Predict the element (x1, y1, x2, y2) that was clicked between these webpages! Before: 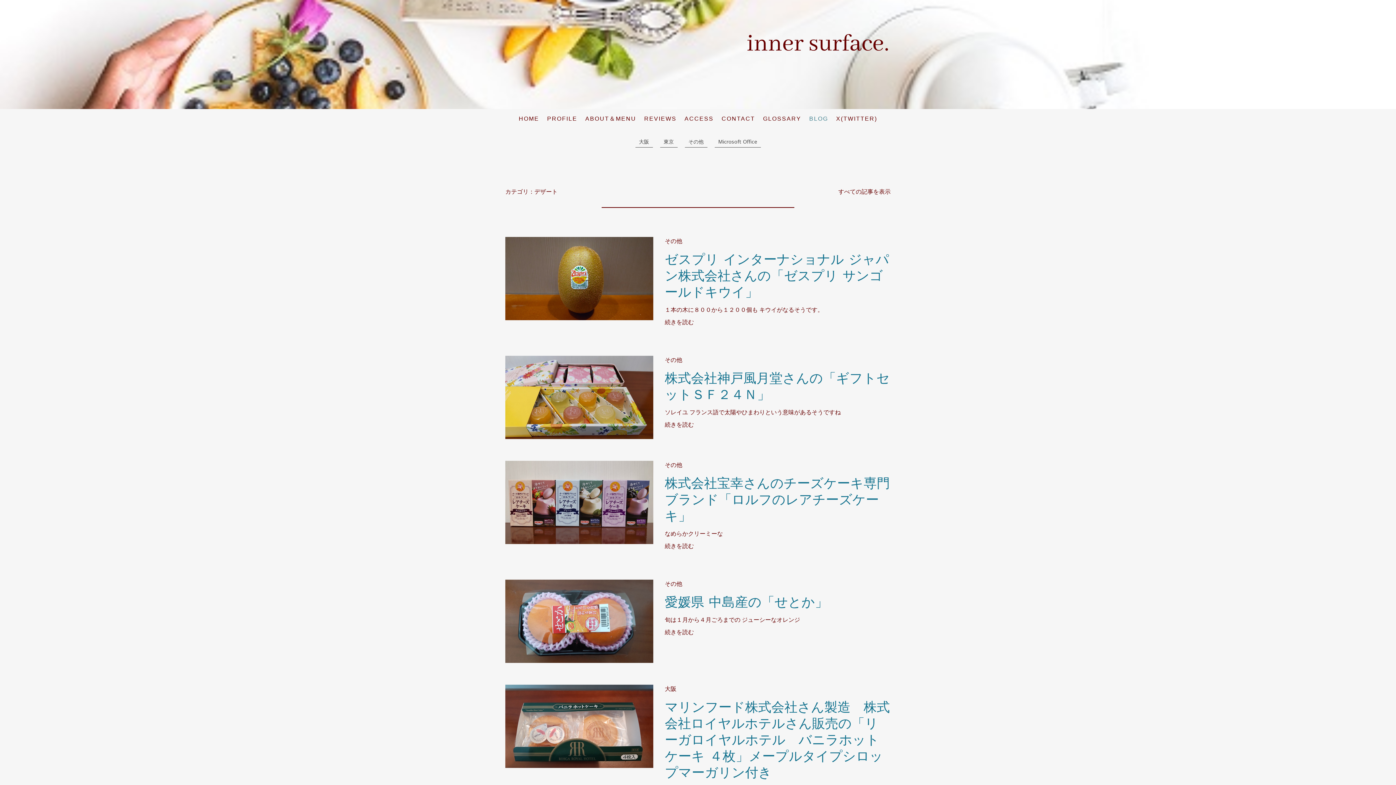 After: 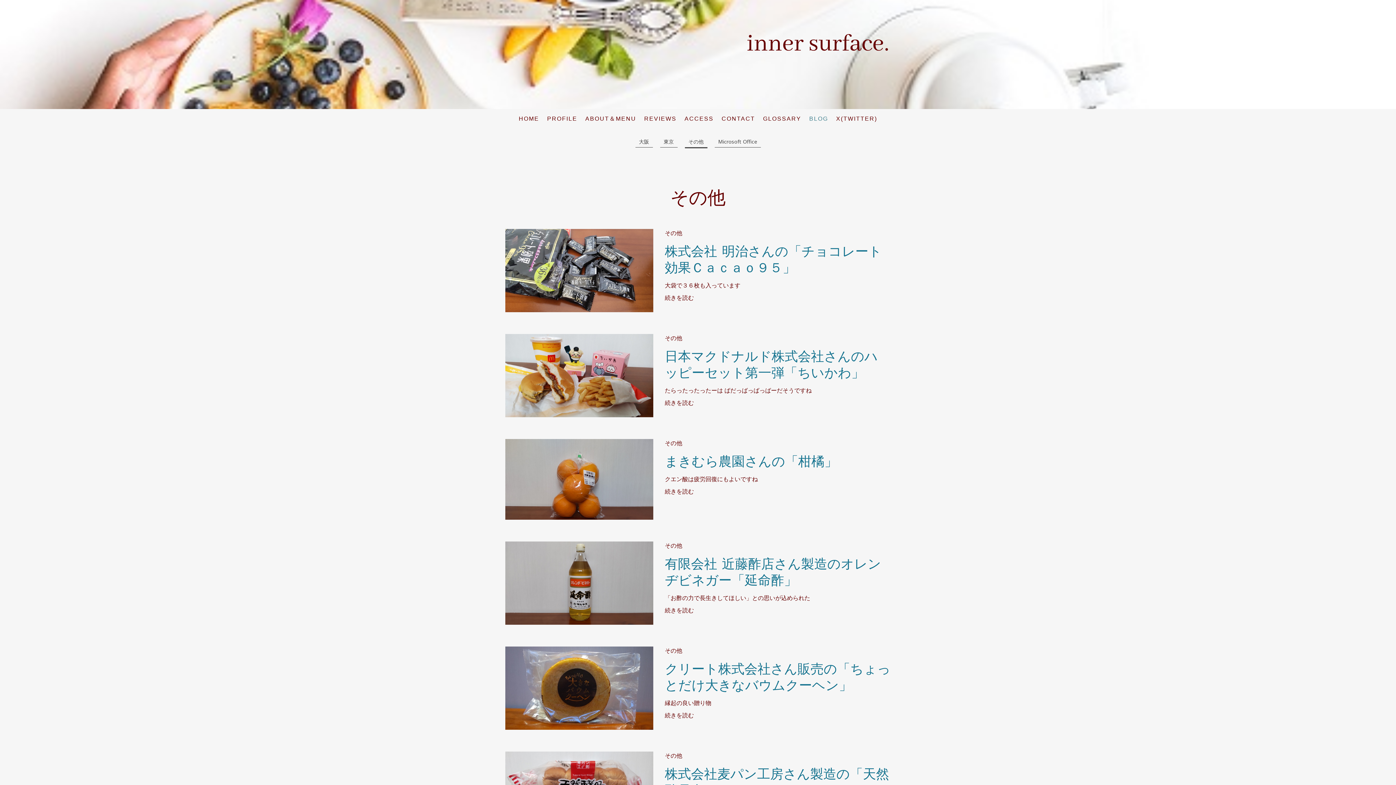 Action: label: その他 bbox: (664, 462, 682, 468)